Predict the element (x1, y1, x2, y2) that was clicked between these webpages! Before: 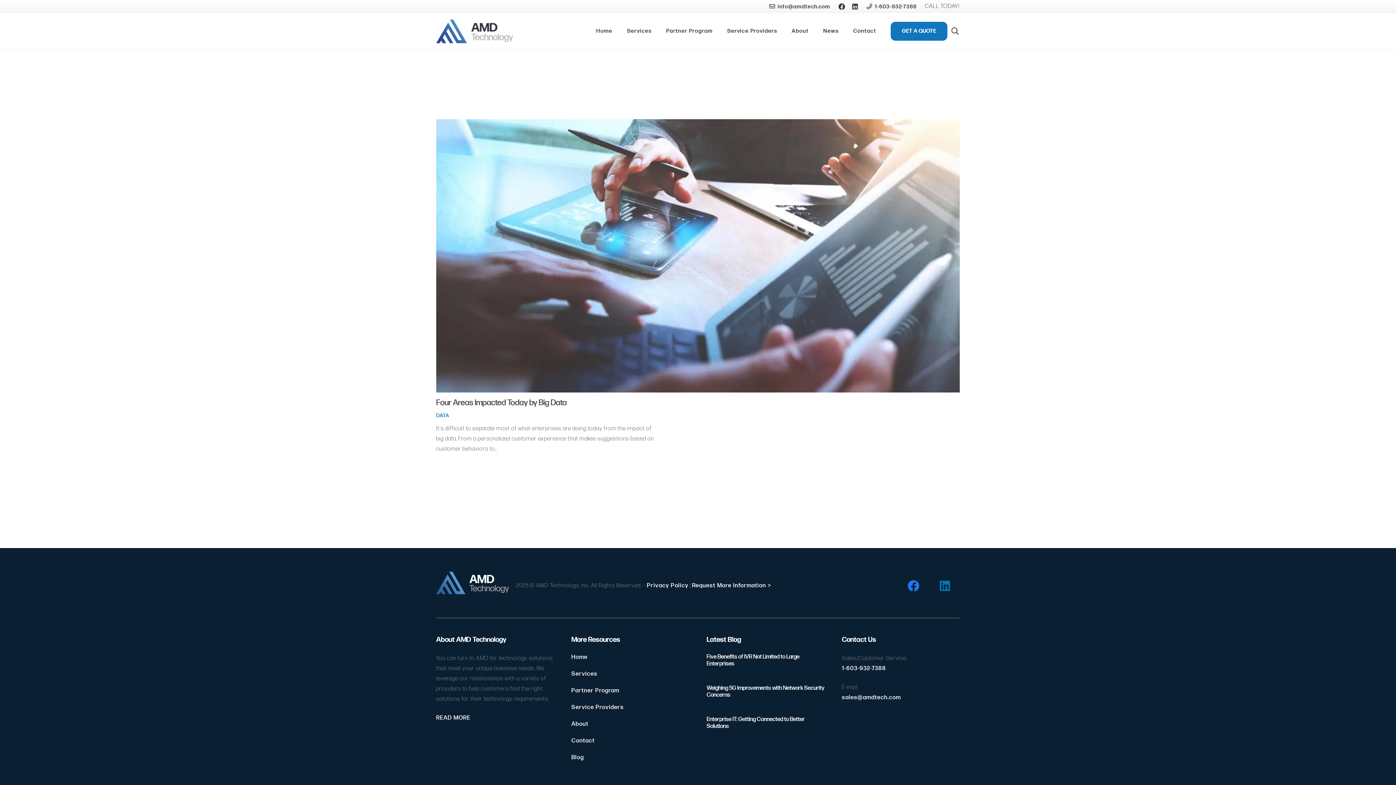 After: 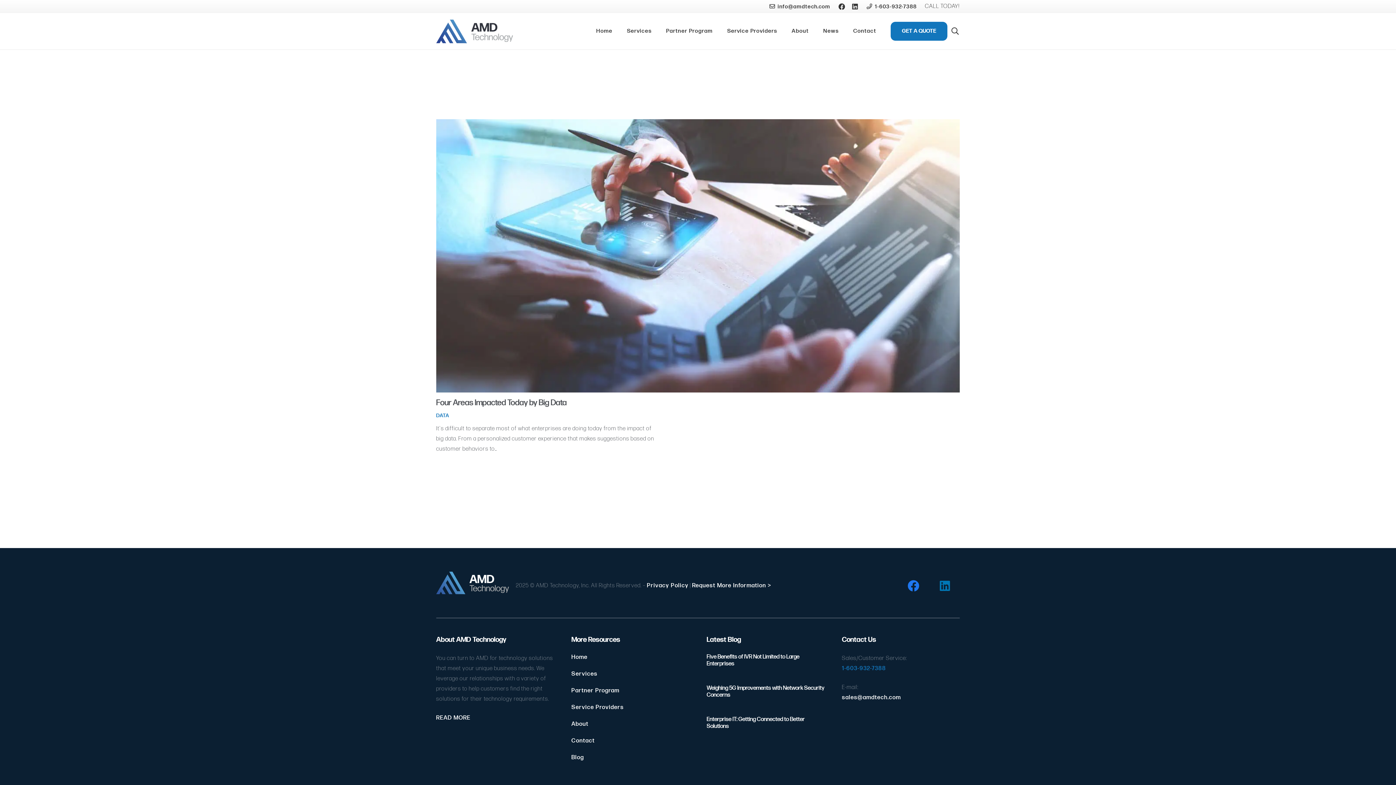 Action: label: 1-603-932-7388 bbox: (842, 665, 886, 672)